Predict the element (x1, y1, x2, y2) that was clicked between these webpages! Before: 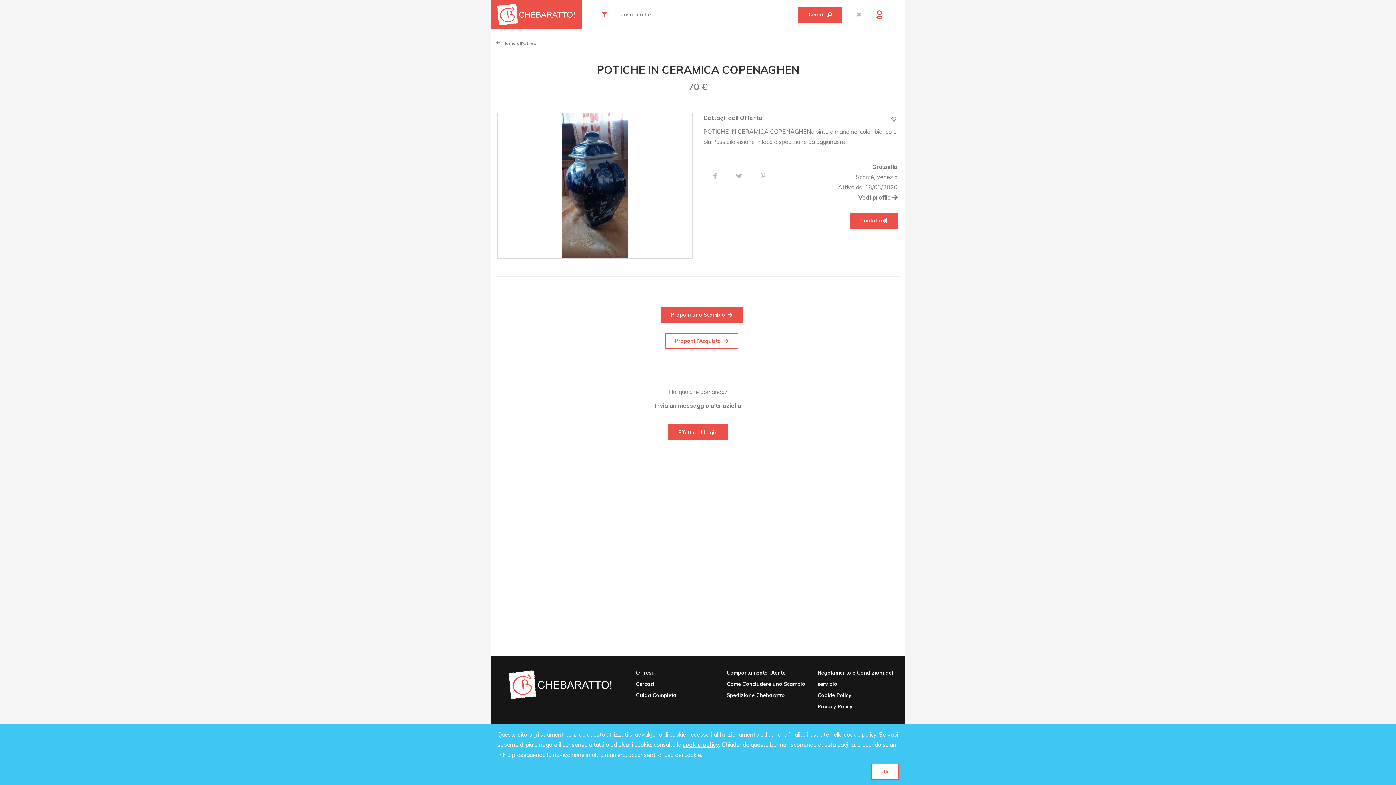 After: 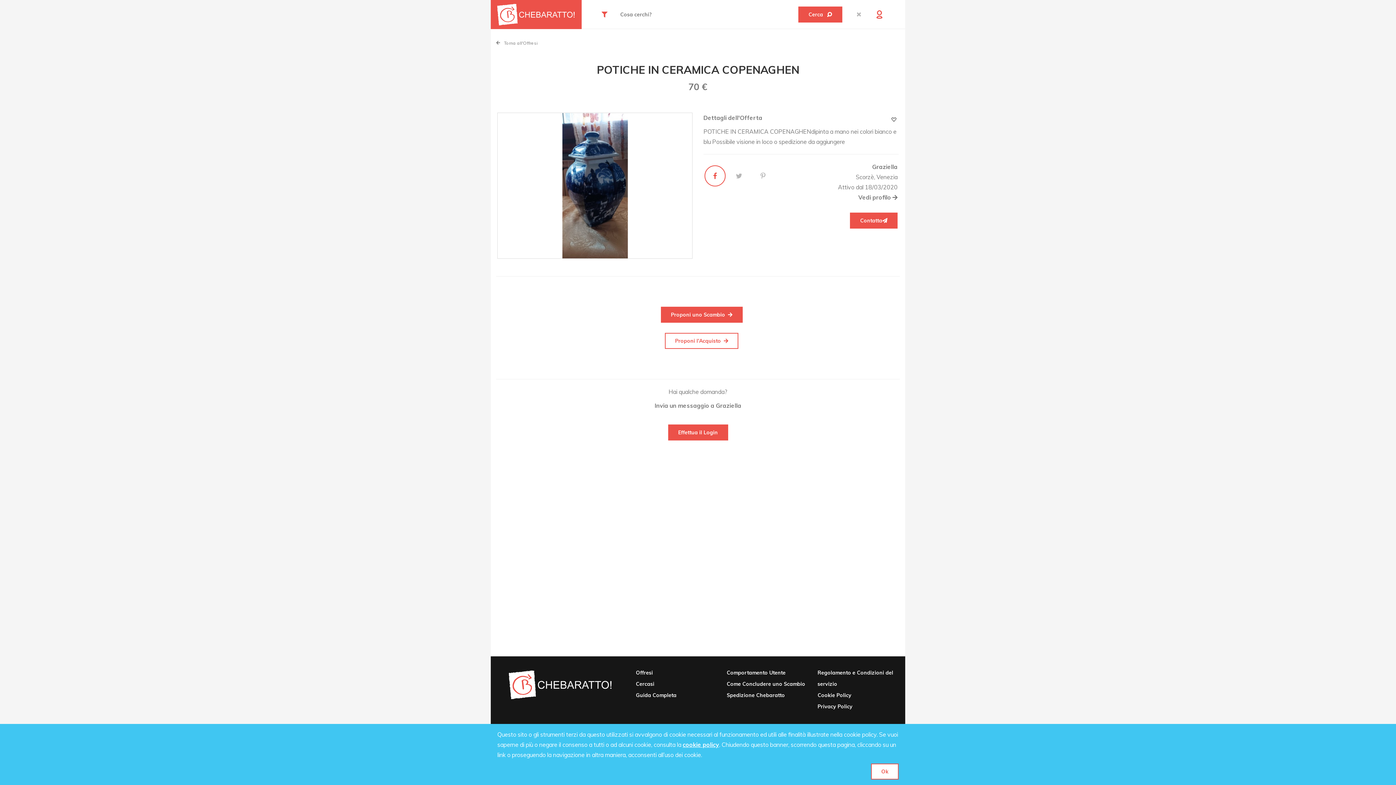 Action: bbox: (704, 165, 725, 186)